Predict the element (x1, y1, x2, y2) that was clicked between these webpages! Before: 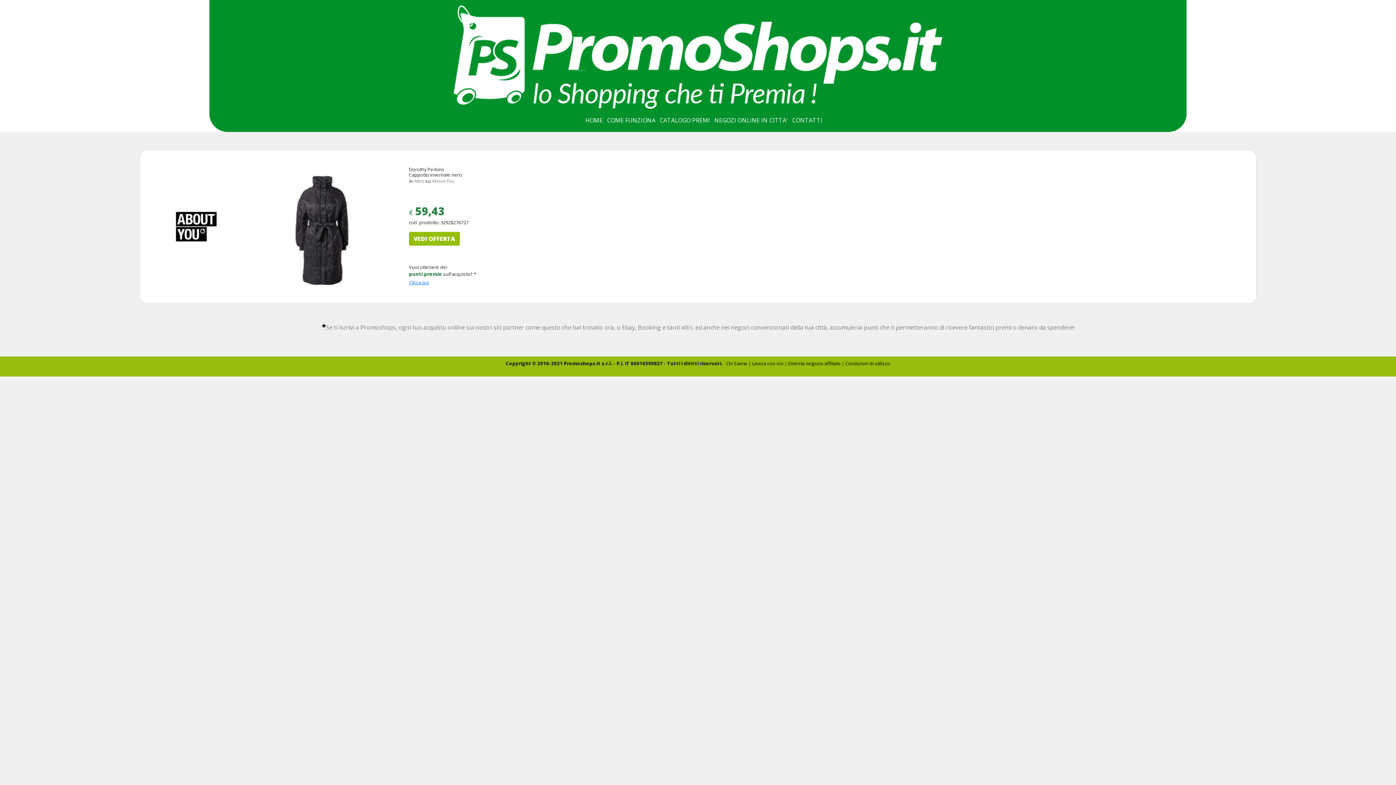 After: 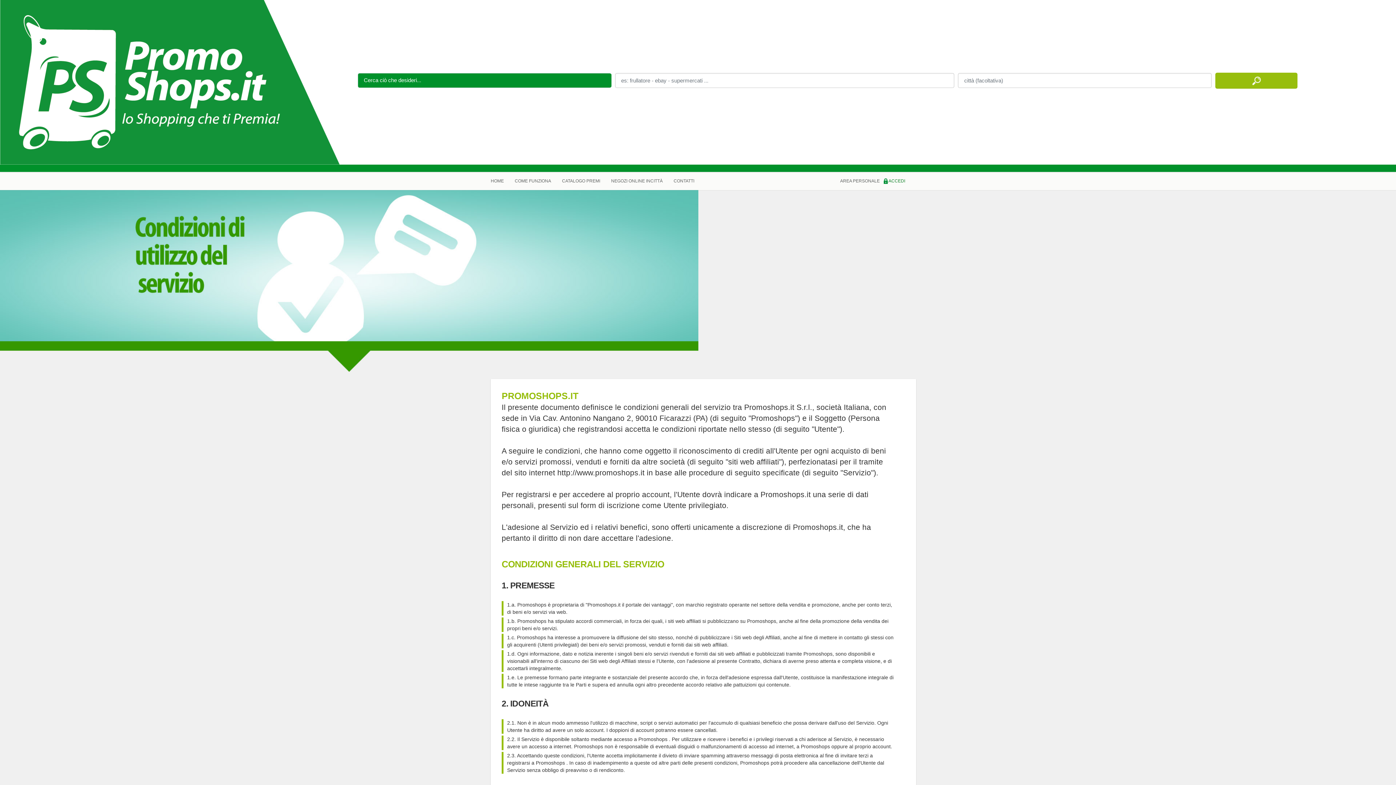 Action: bbox: (845, 360, 890, 366) label: Condizioni di utilizzo